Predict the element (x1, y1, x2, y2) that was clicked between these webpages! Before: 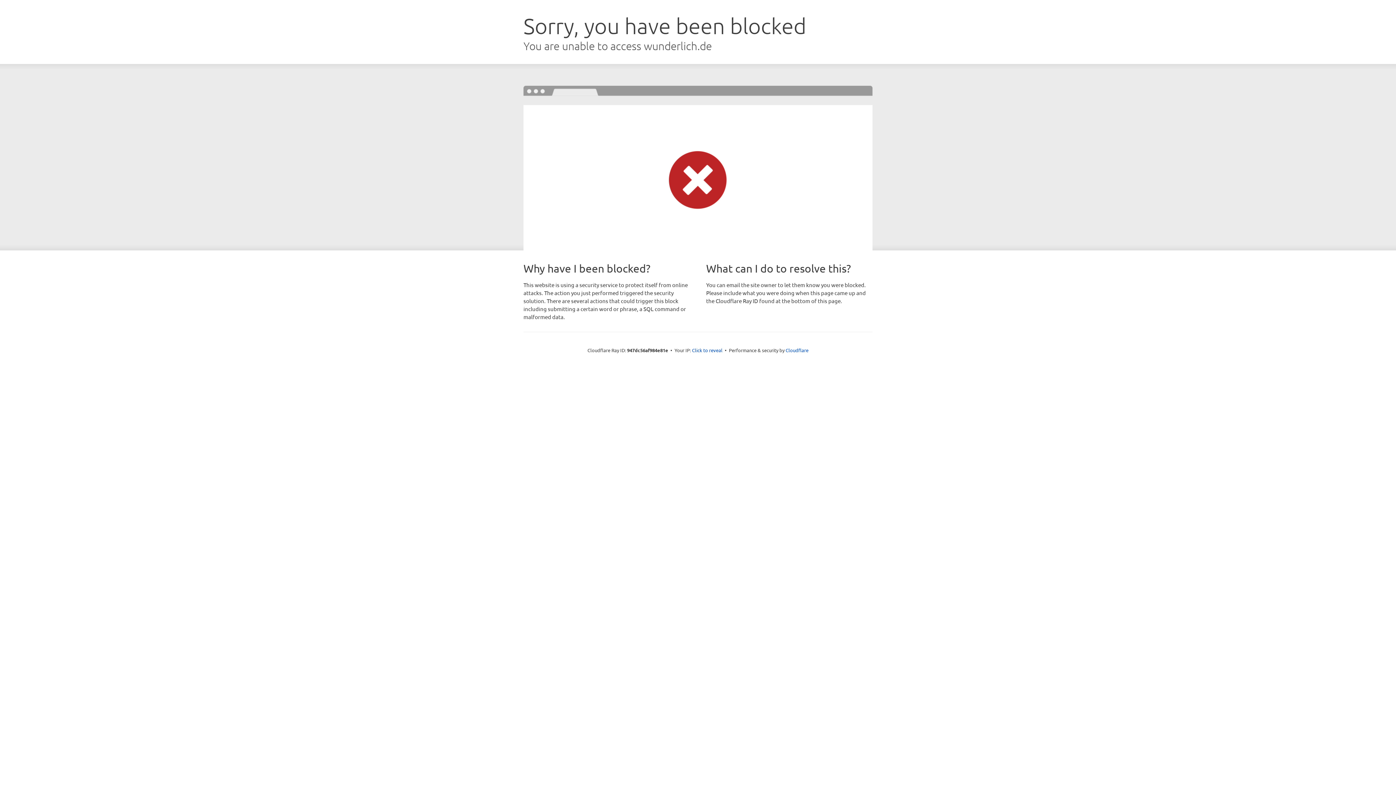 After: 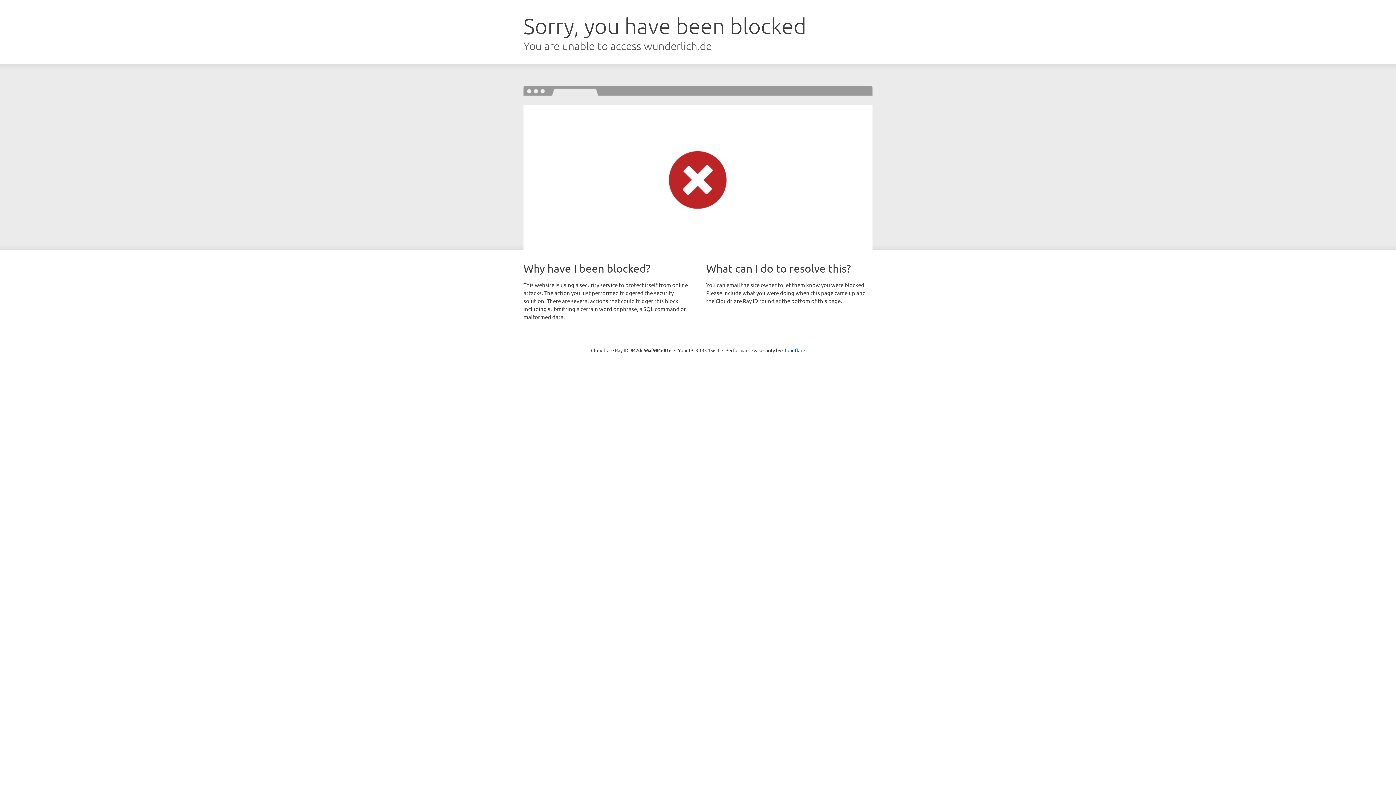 Action: label: Click to reveal bbox: (692, 346, 722, 353)